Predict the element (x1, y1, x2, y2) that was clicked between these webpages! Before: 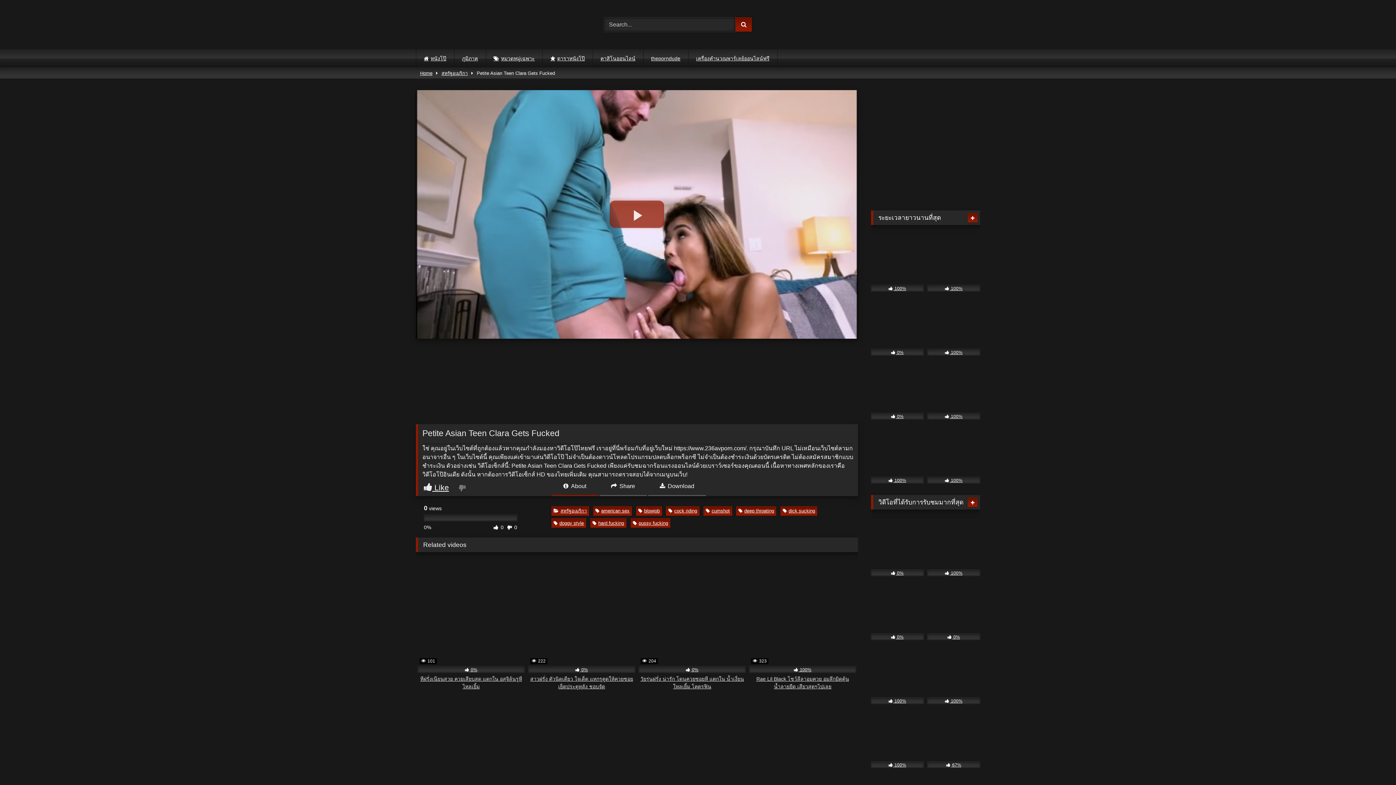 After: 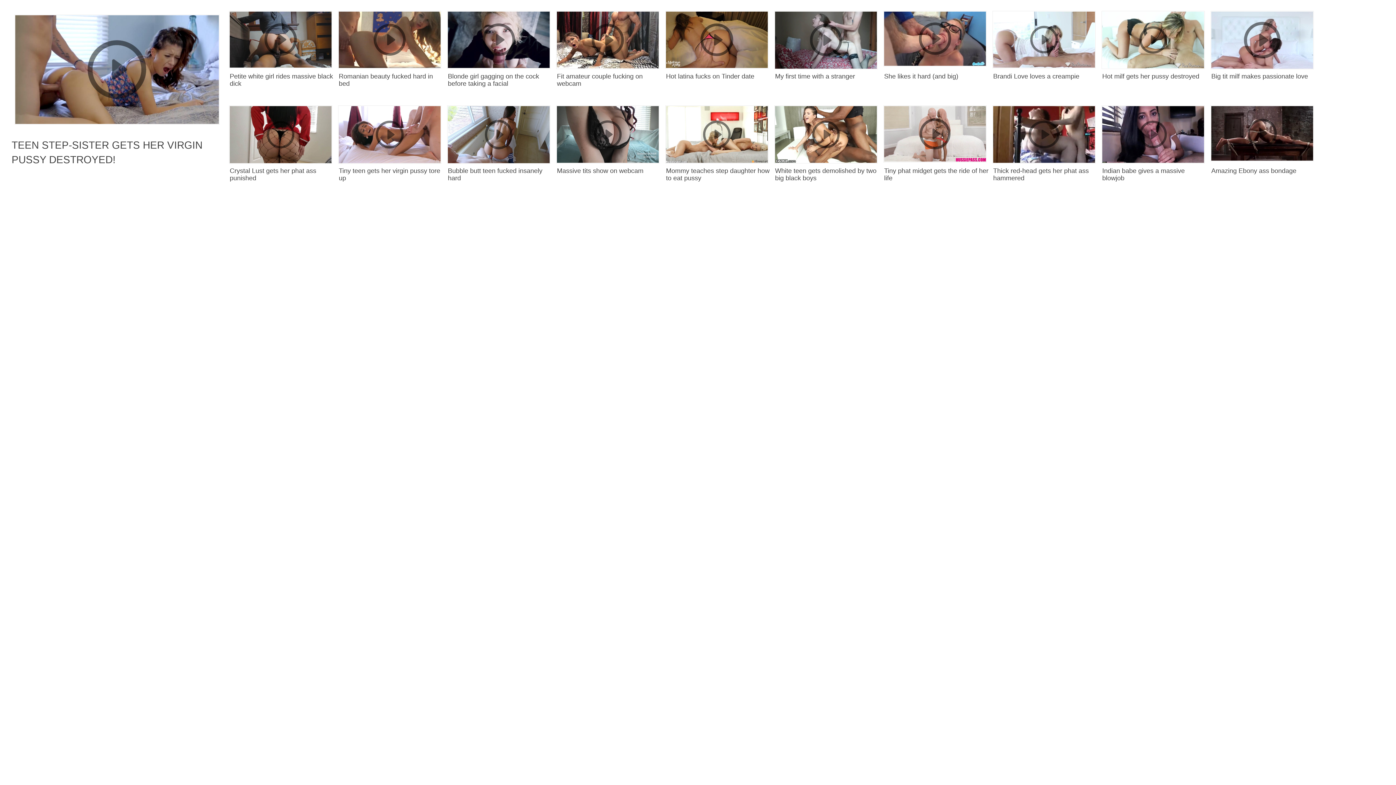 Action: bbox: (486, 49, 542, 67) label: หมวดหมู่เฉพาะ